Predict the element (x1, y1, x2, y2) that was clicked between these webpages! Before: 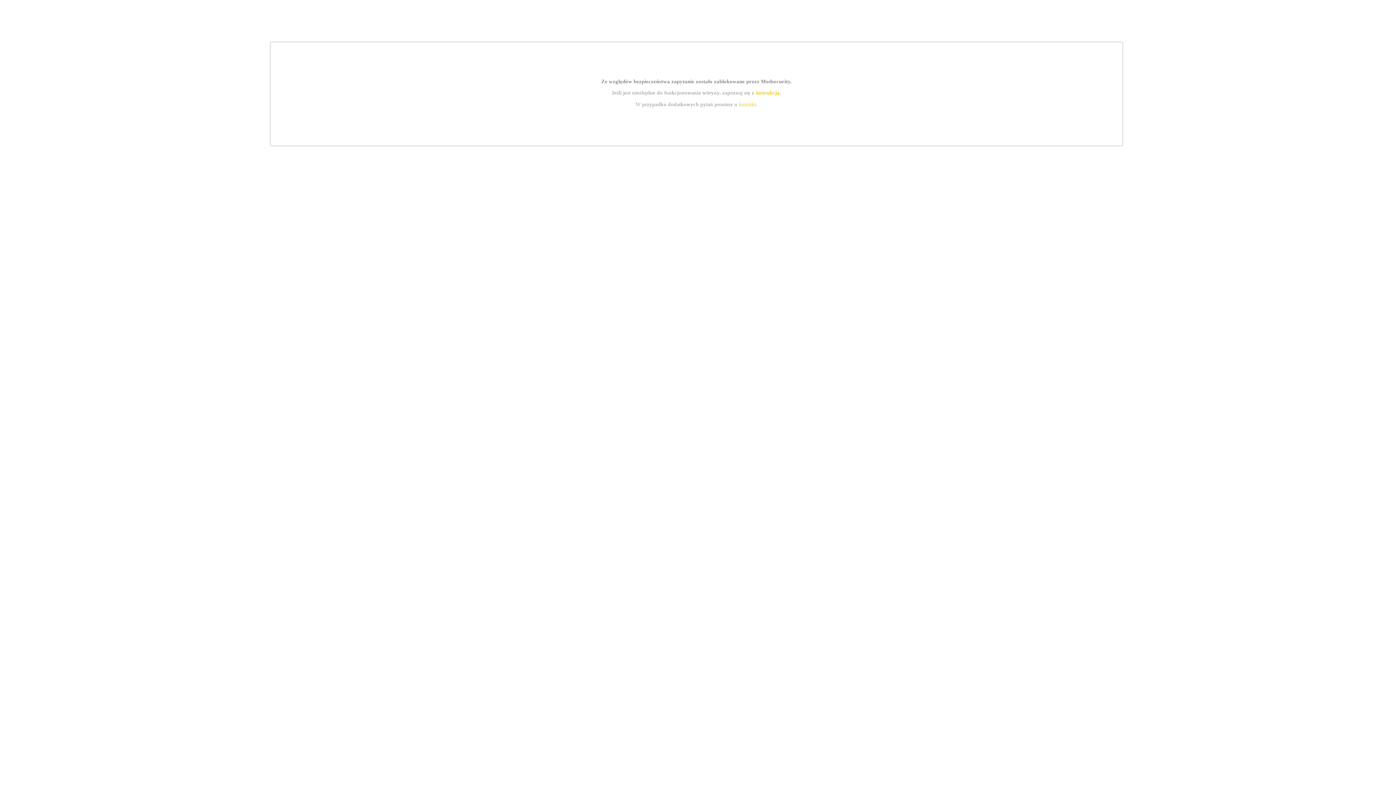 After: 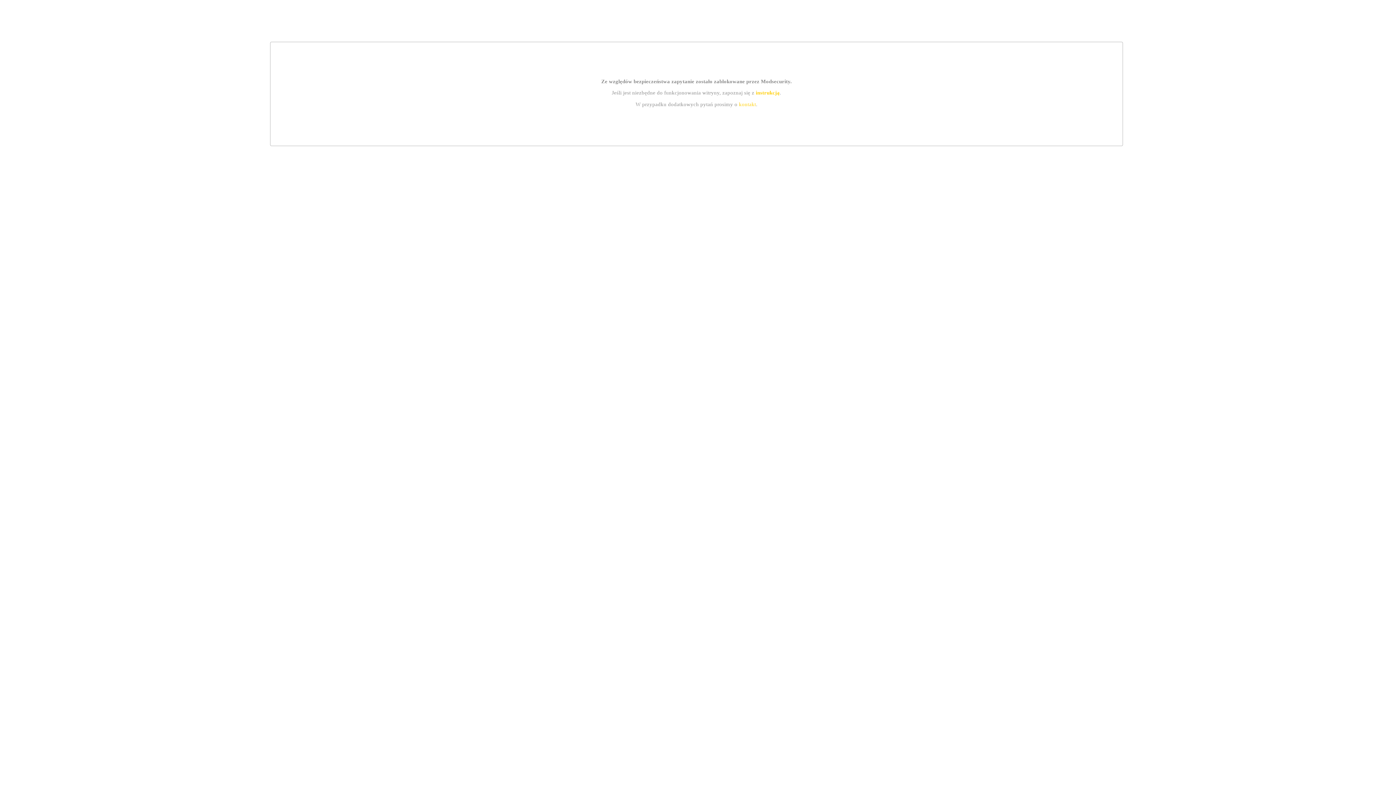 Action: label: kontakt bbox: (739, 101, 756, 107)